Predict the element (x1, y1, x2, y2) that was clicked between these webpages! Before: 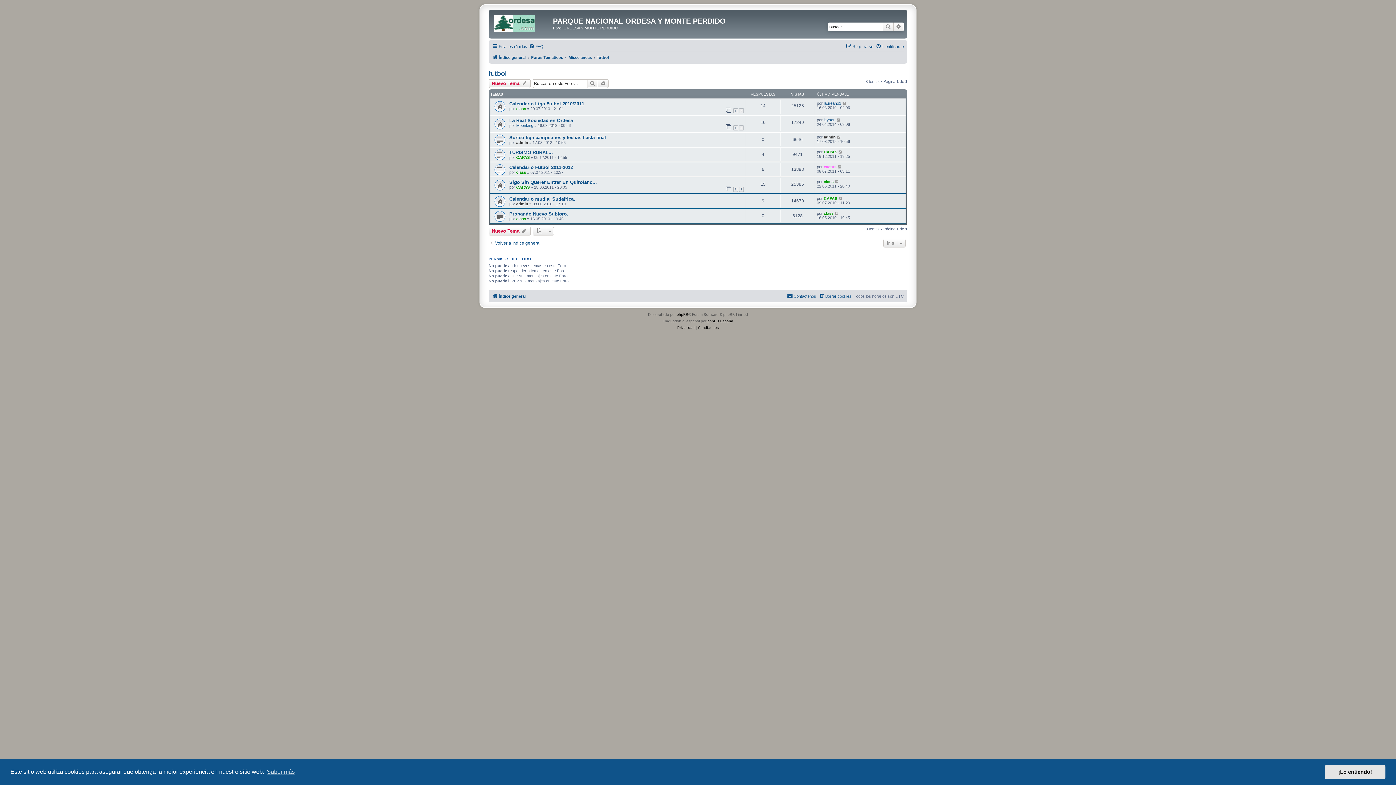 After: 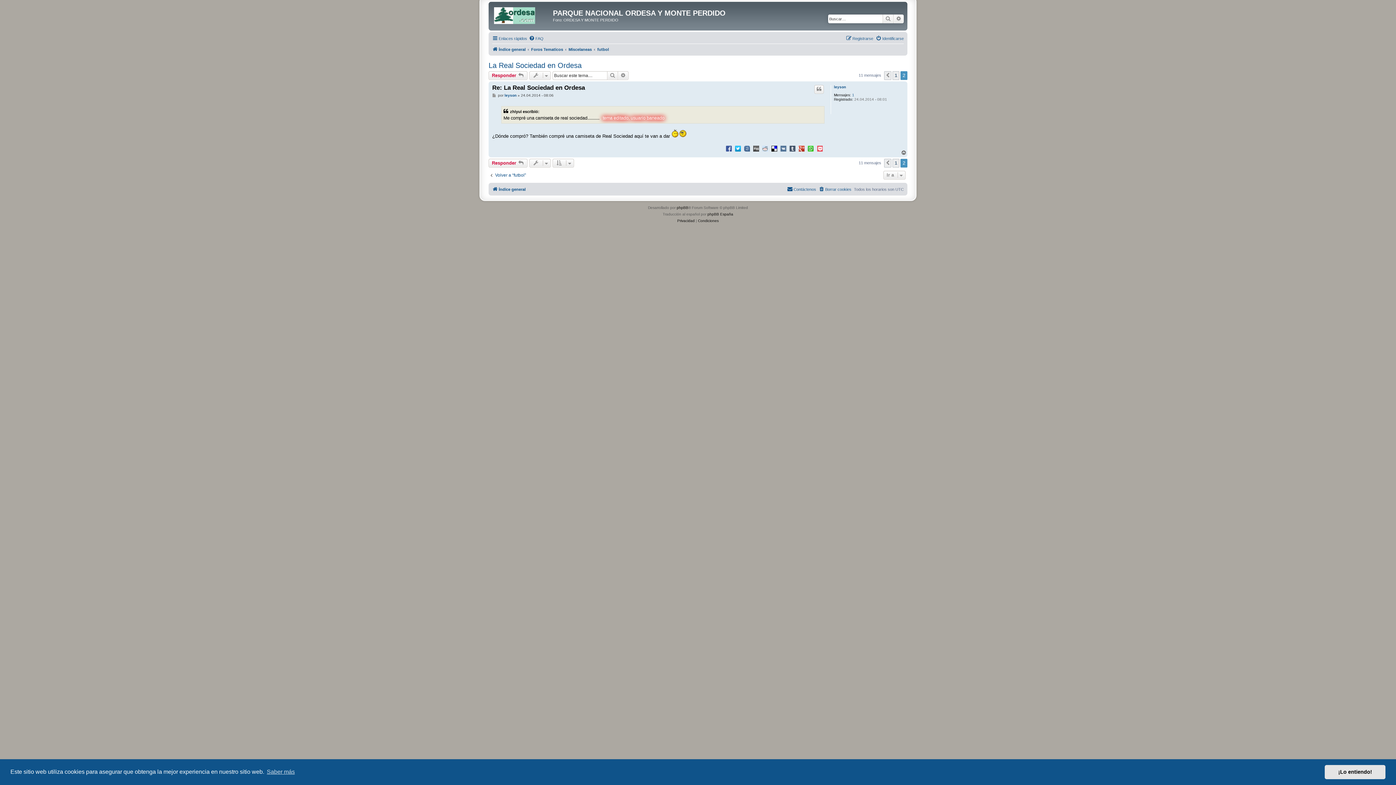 Action: bbox: (836, 117, 841, 122)